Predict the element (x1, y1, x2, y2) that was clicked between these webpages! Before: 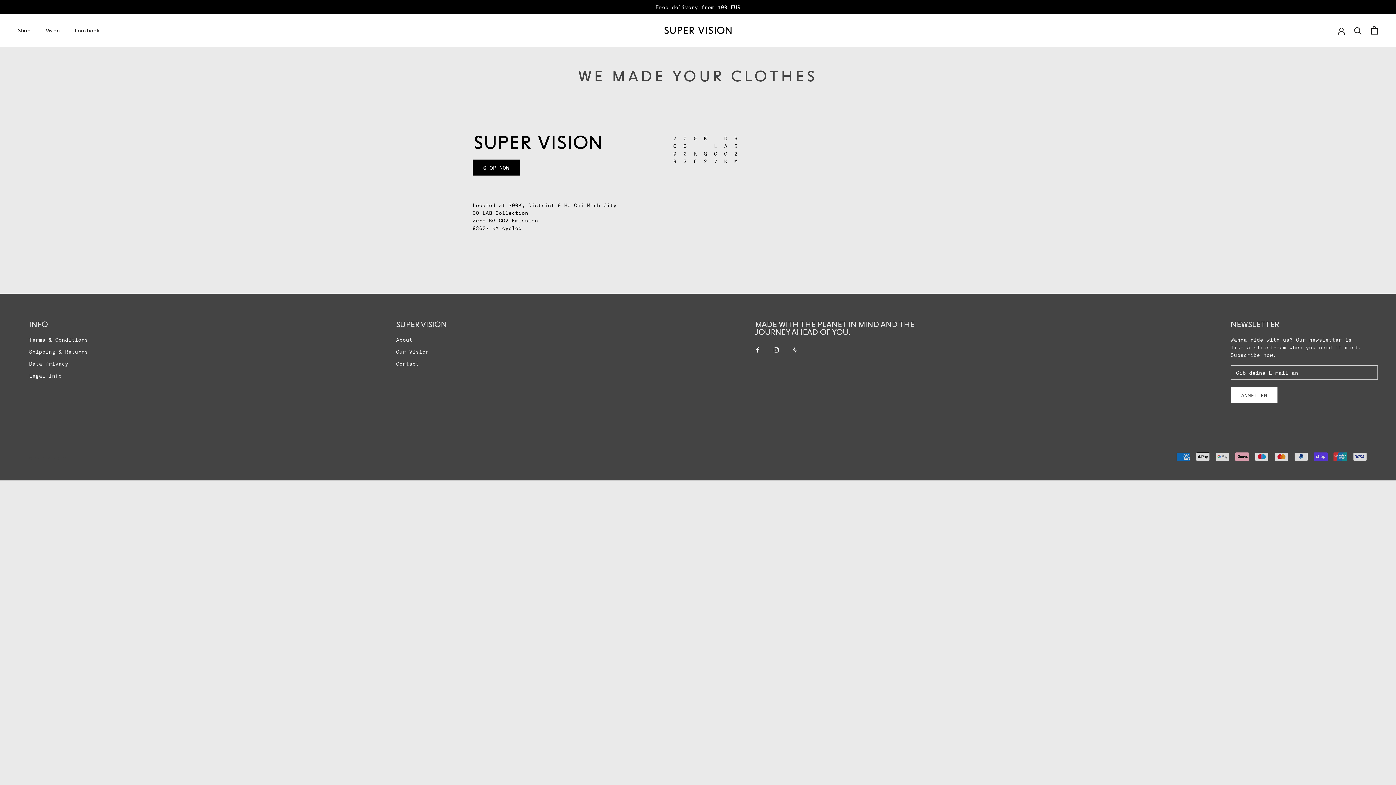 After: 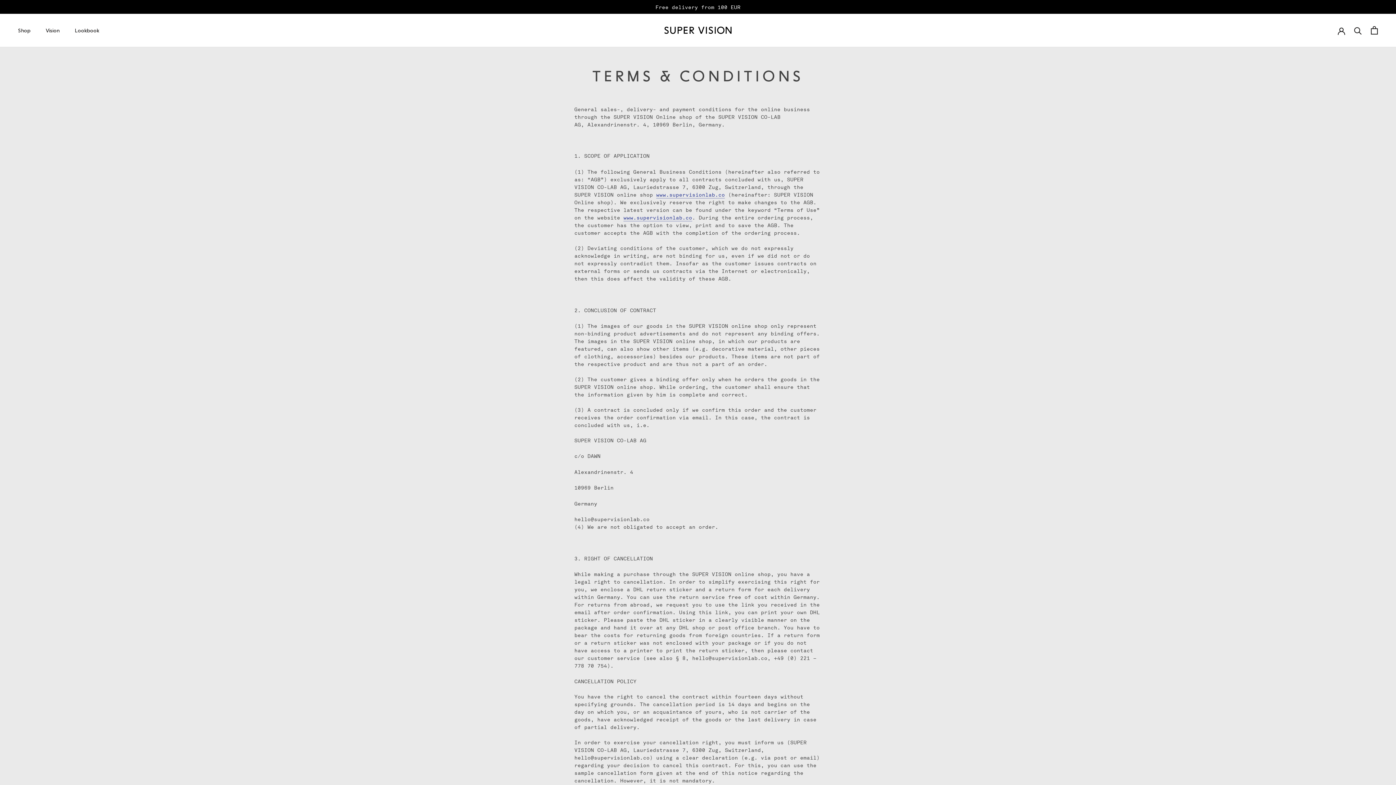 Action: bbox: (29, 335, 88, 343) label: Terms & Conditions